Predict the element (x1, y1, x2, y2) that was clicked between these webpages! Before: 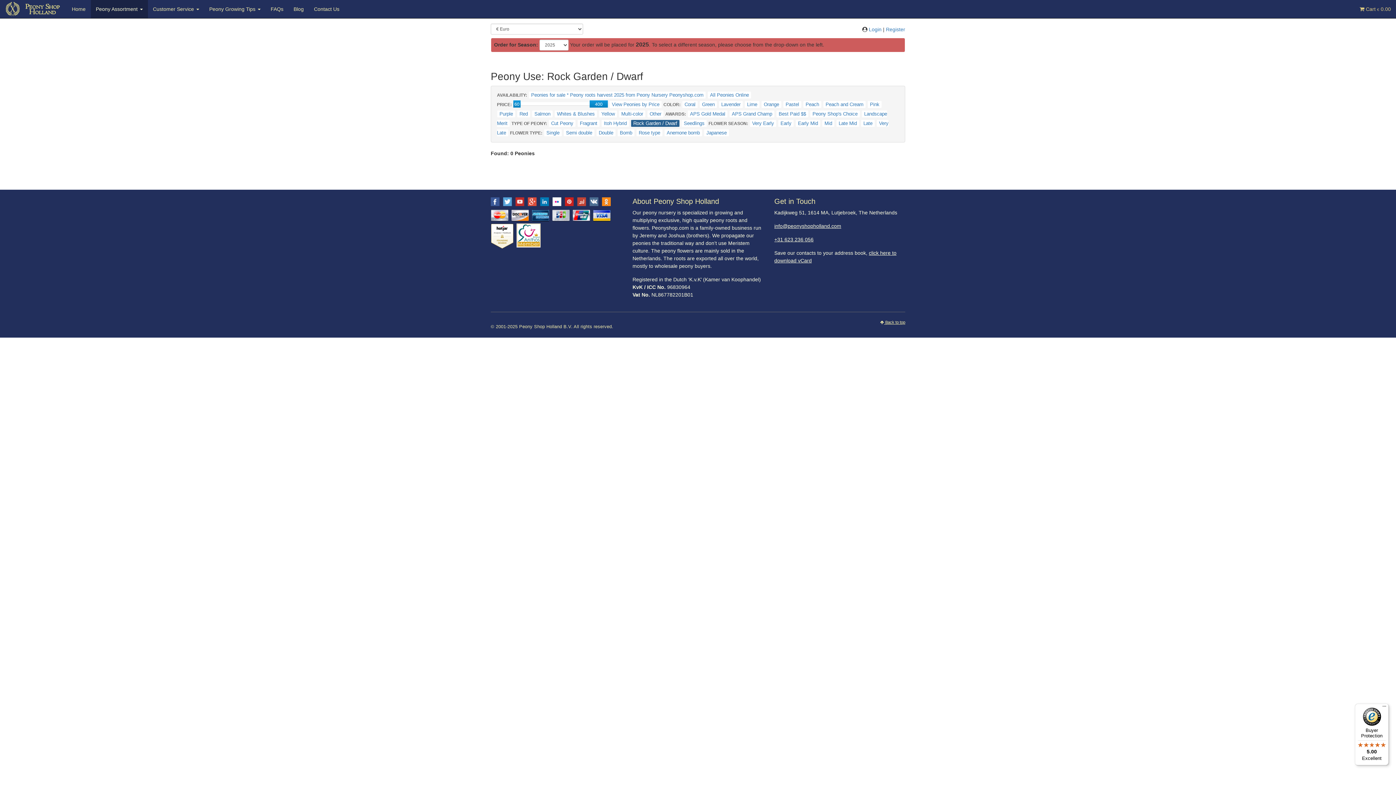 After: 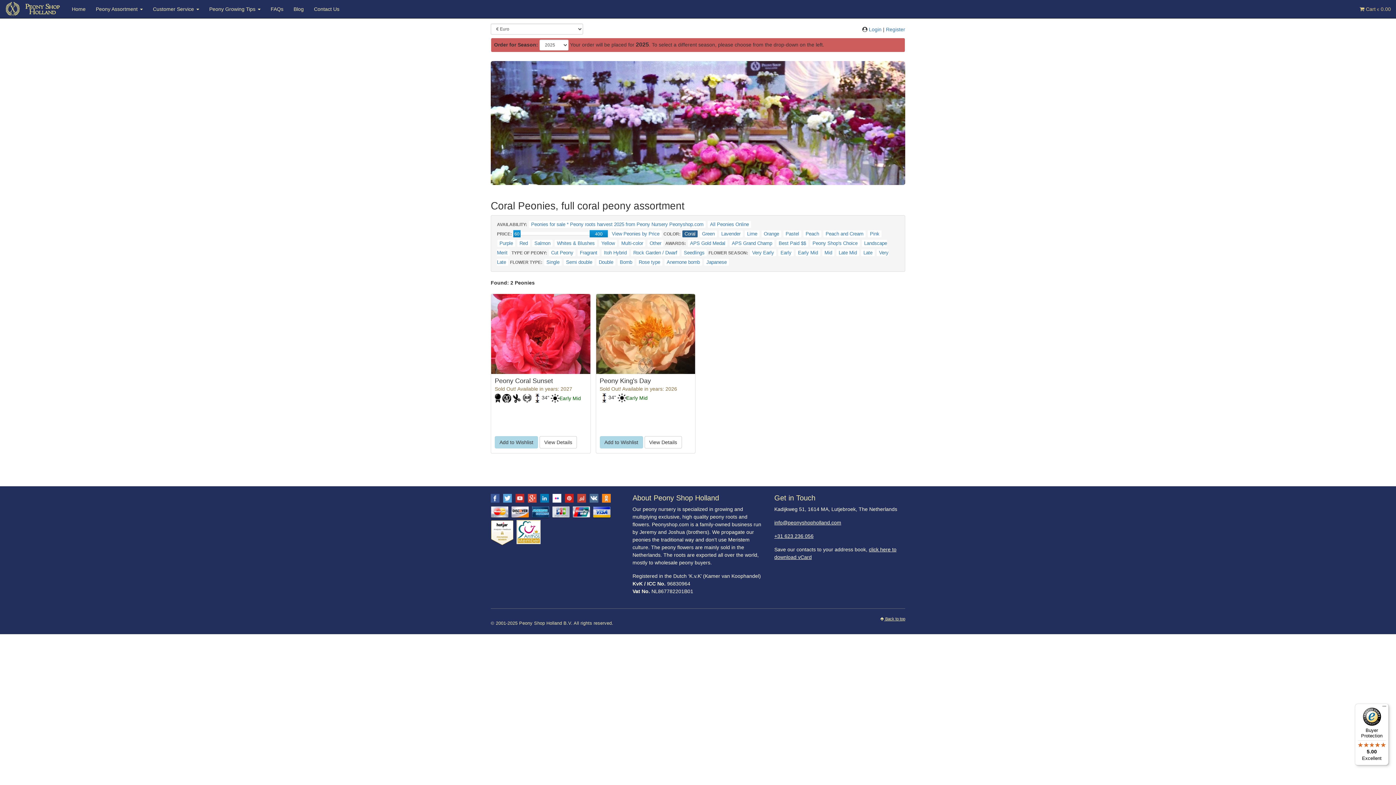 Action: label: Coral bbox: (682, 101, 697, 108)